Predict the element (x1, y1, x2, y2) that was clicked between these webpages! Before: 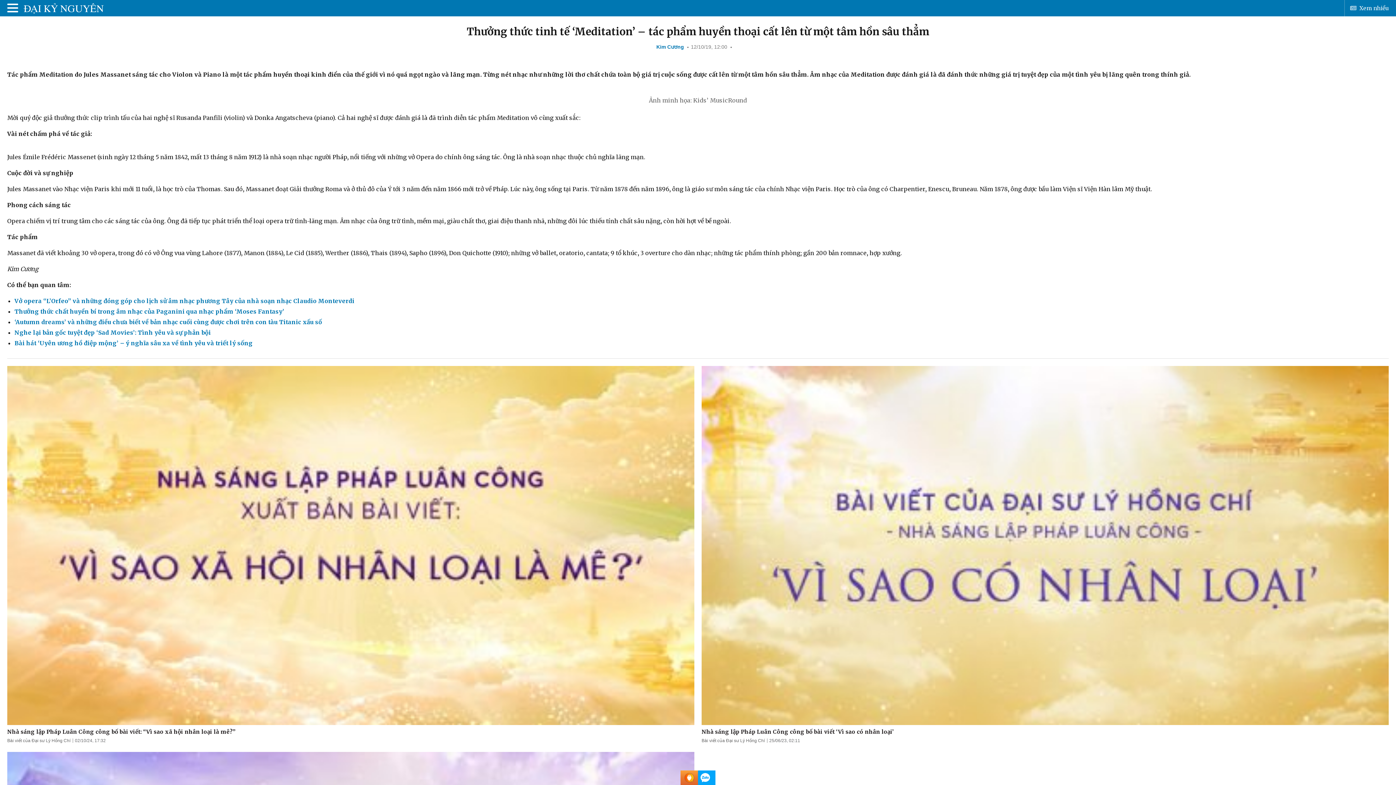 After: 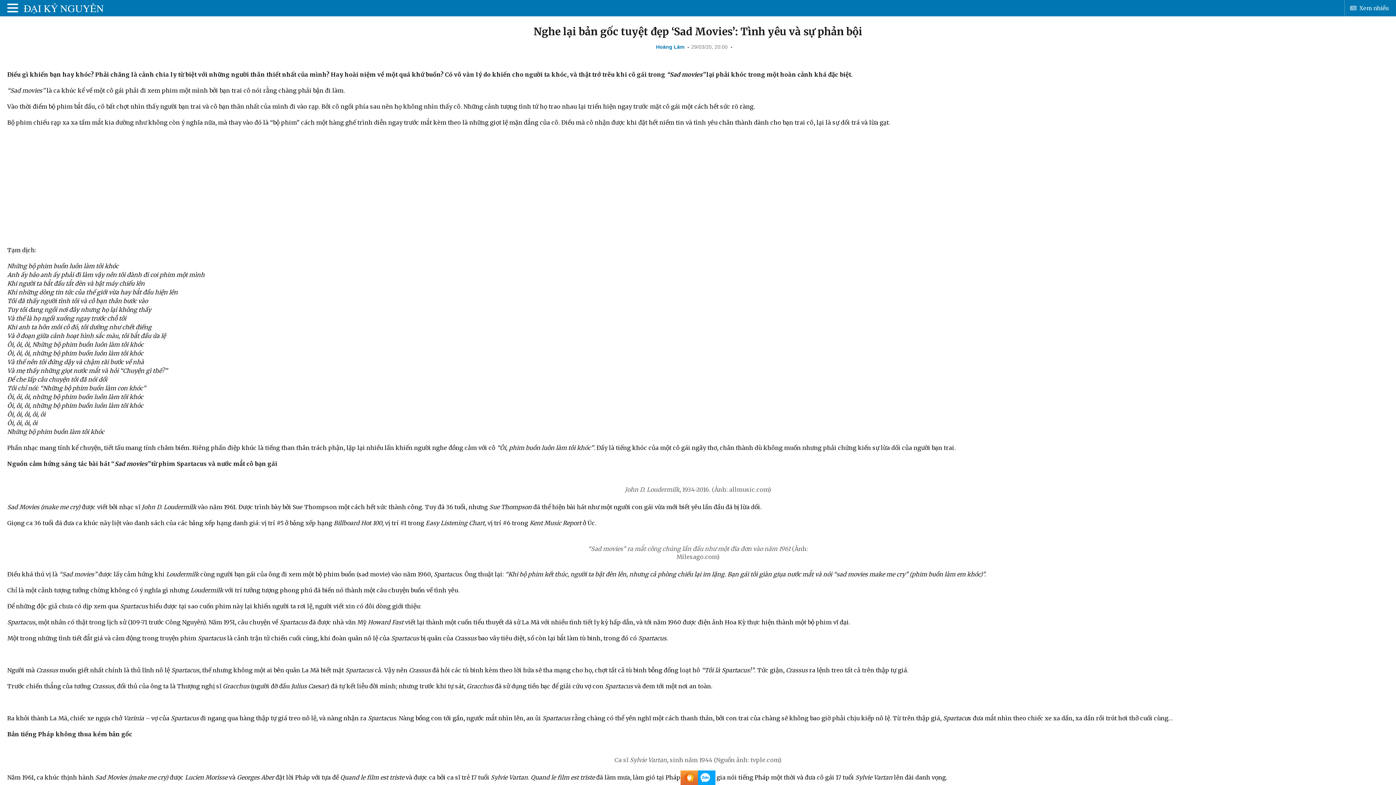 Action: bbox: (14, 329, 210, 336) label: Nghe lại bản gốc tuyệt đẹp ‘Sad Movies’: Tình yêu và sự phản bội